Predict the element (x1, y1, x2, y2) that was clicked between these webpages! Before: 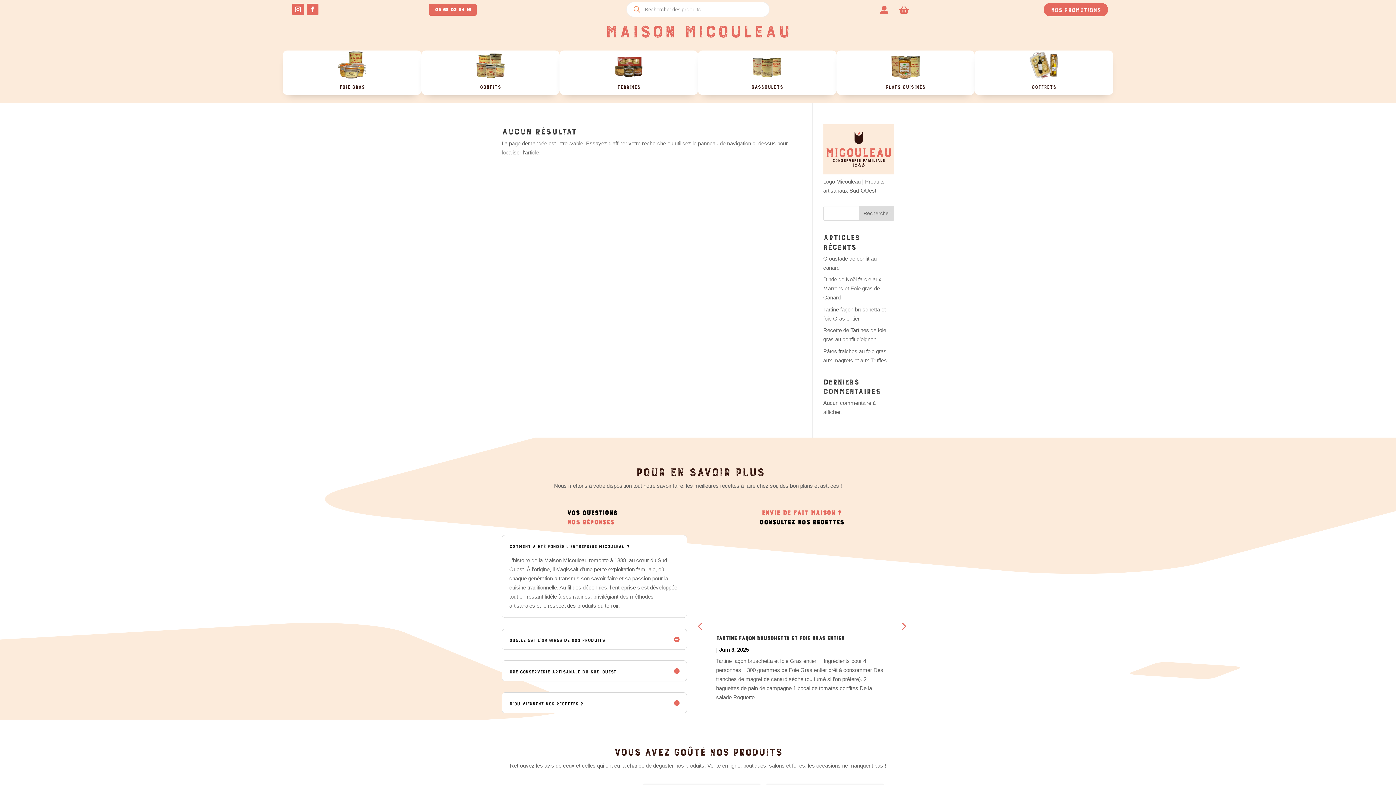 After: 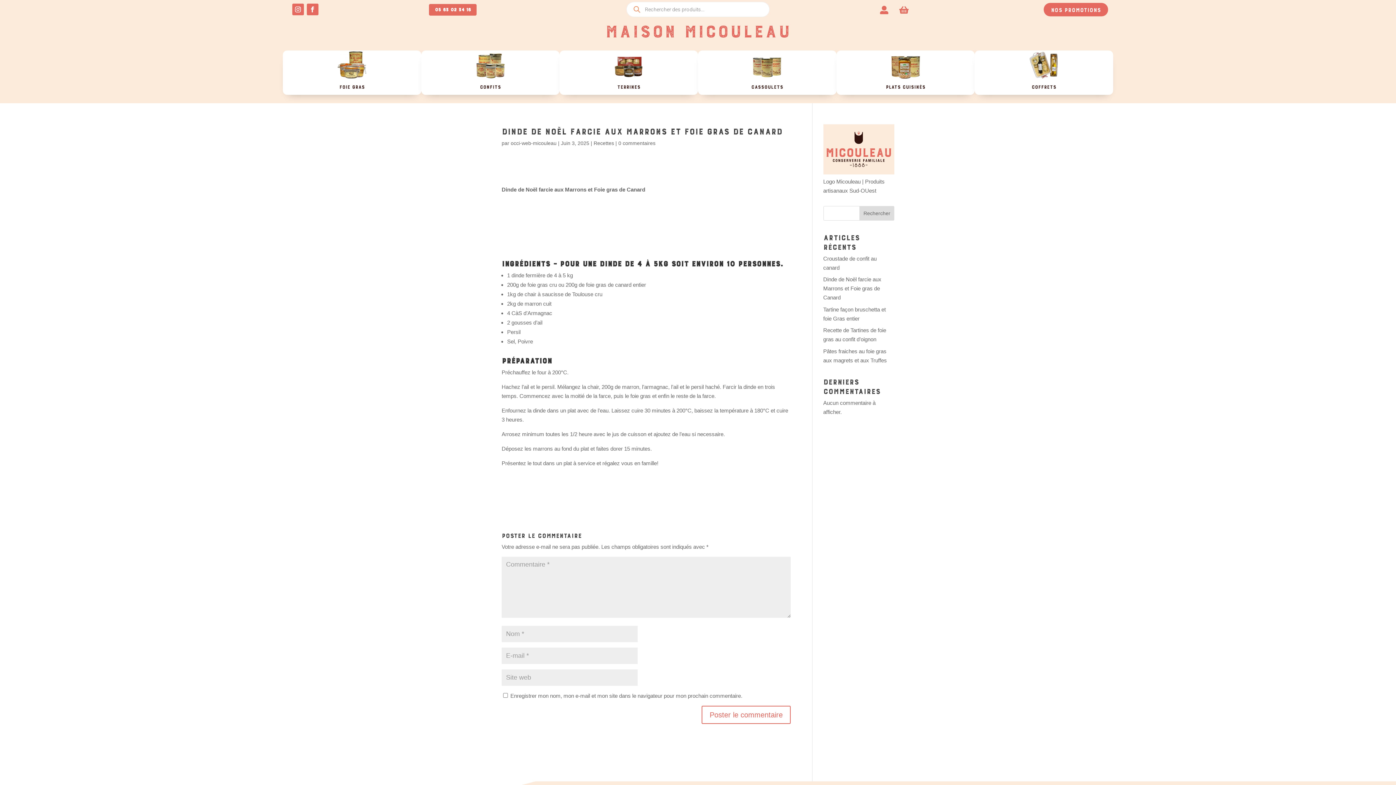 Action: label: Dinde de Noël farcie aux Marrons et Foie gras de Canard bbox: (823, 276, 881, 300)